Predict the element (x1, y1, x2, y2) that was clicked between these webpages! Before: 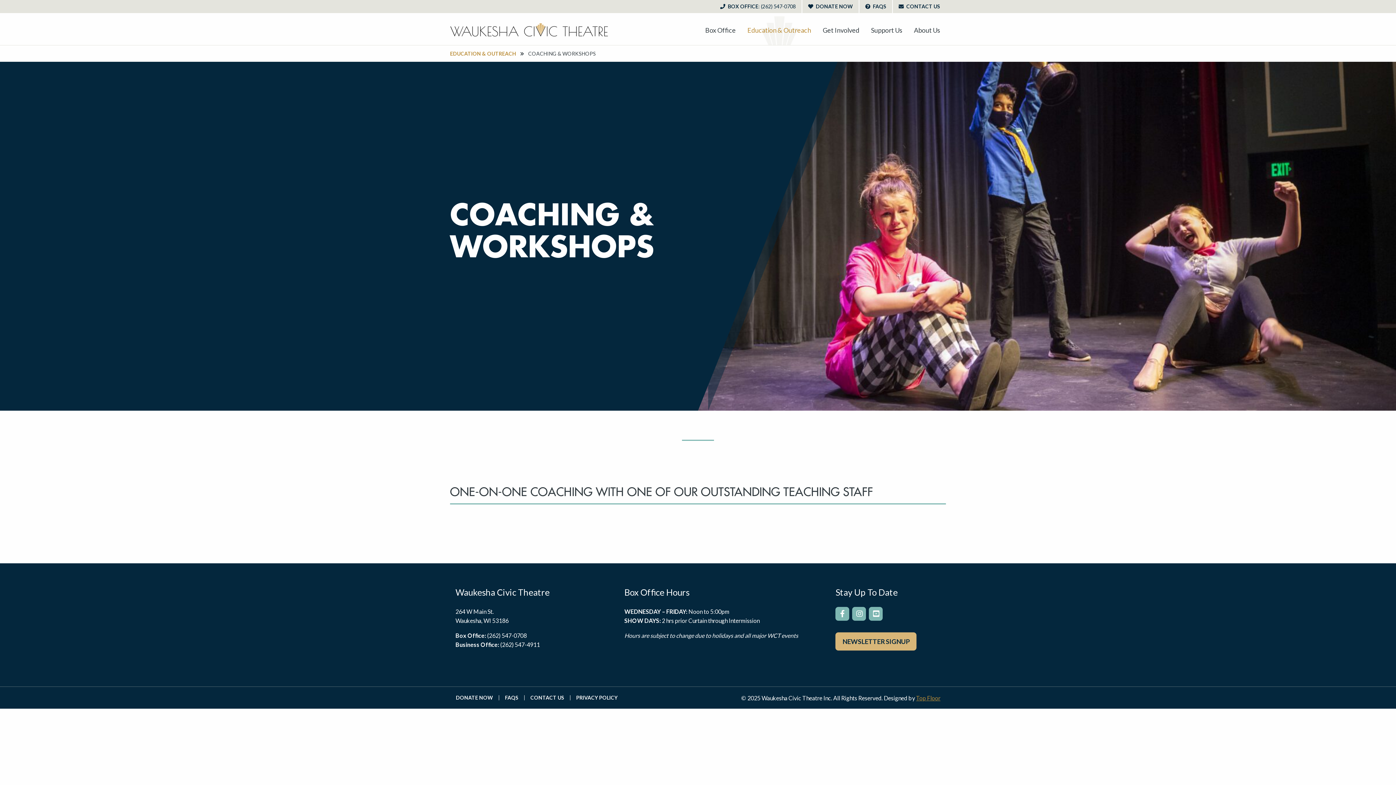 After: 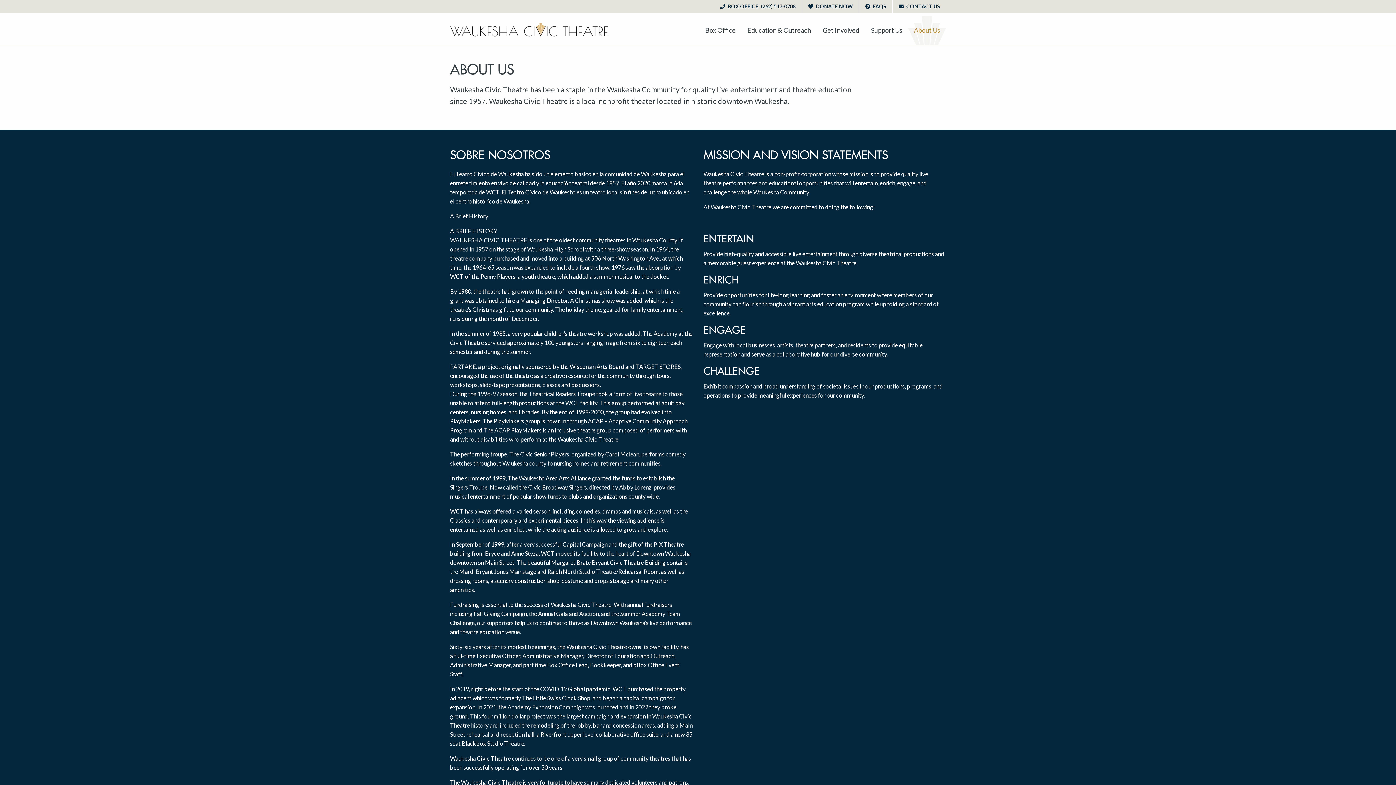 Action: bbox: (908, 15, 946, 44) label: About Us